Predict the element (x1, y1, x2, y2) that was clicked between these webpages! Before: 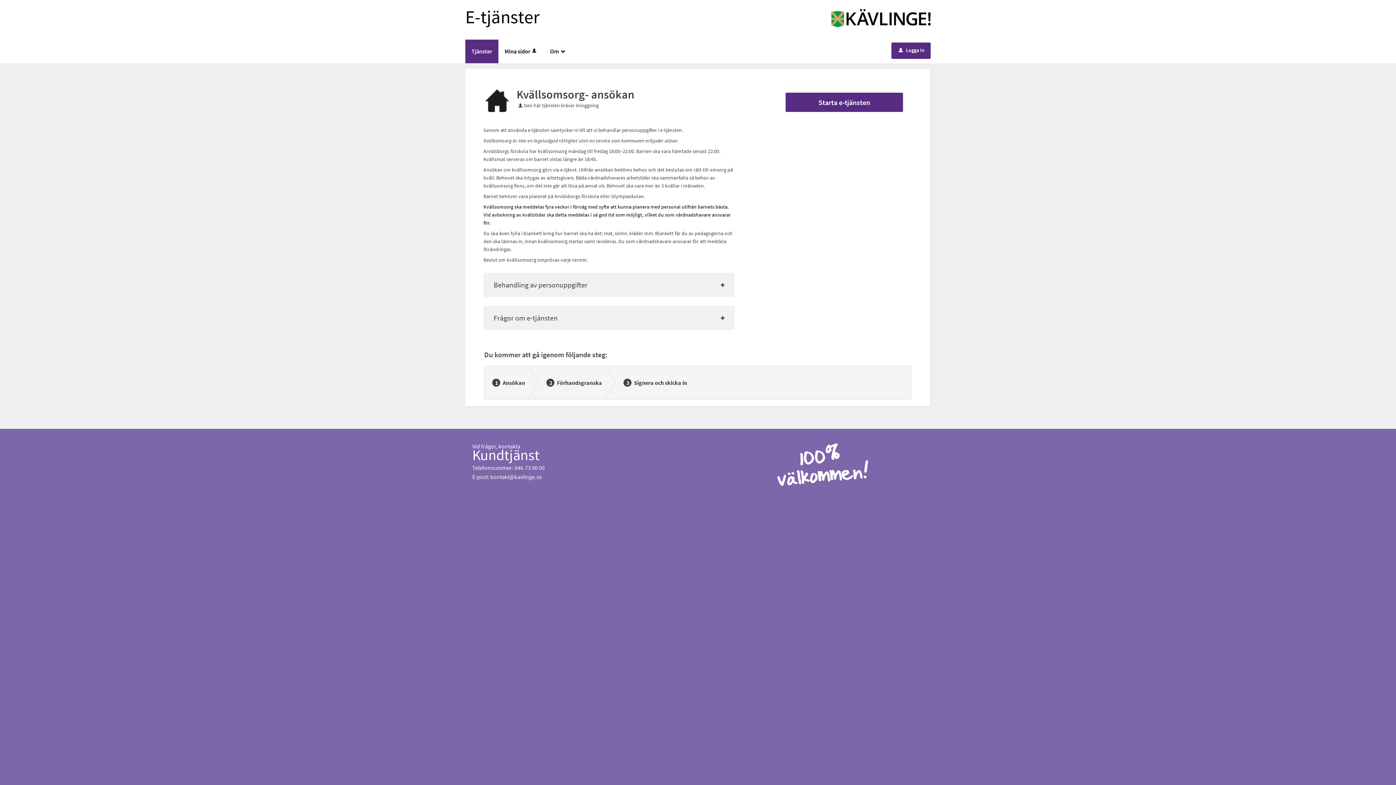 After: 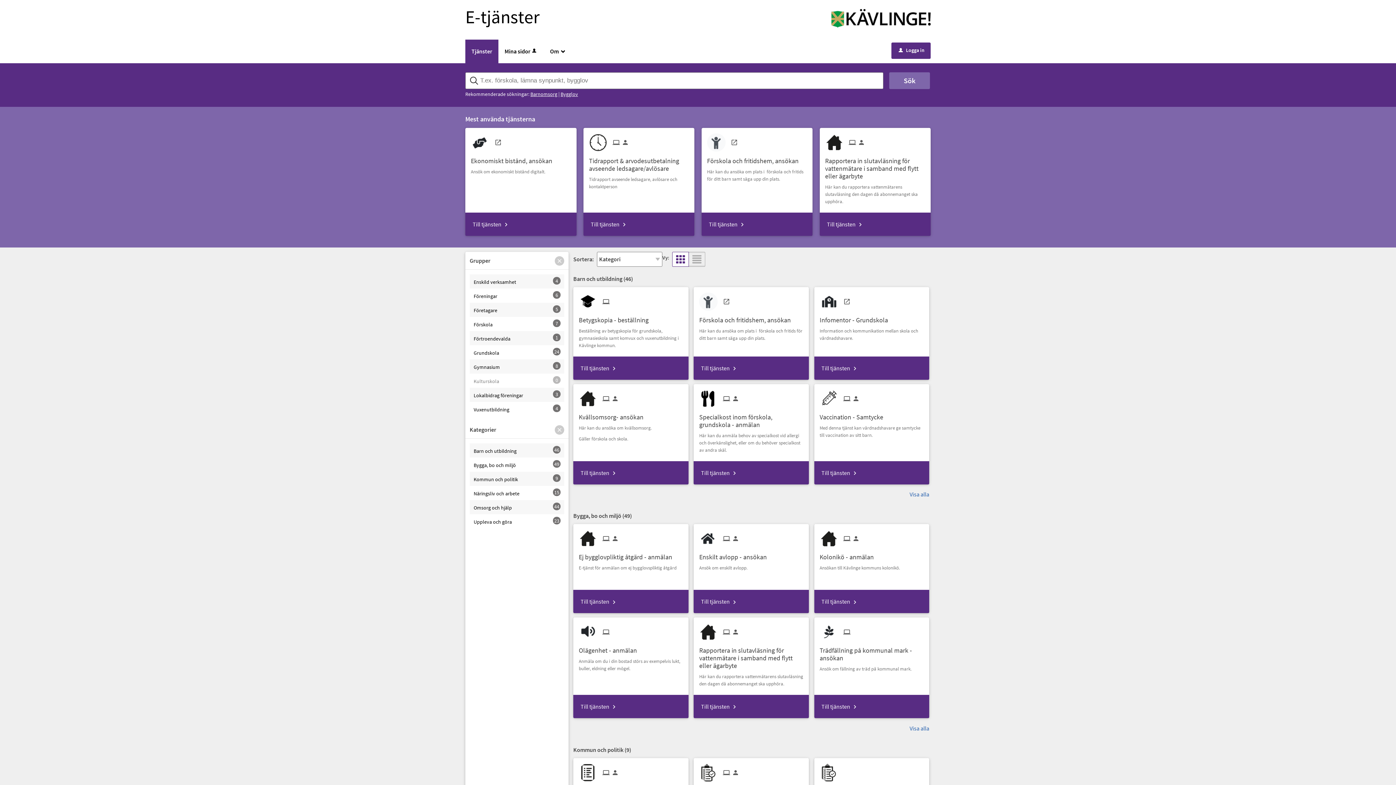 Action: label: Tjänster bbox: (465, 39, 498, 63)